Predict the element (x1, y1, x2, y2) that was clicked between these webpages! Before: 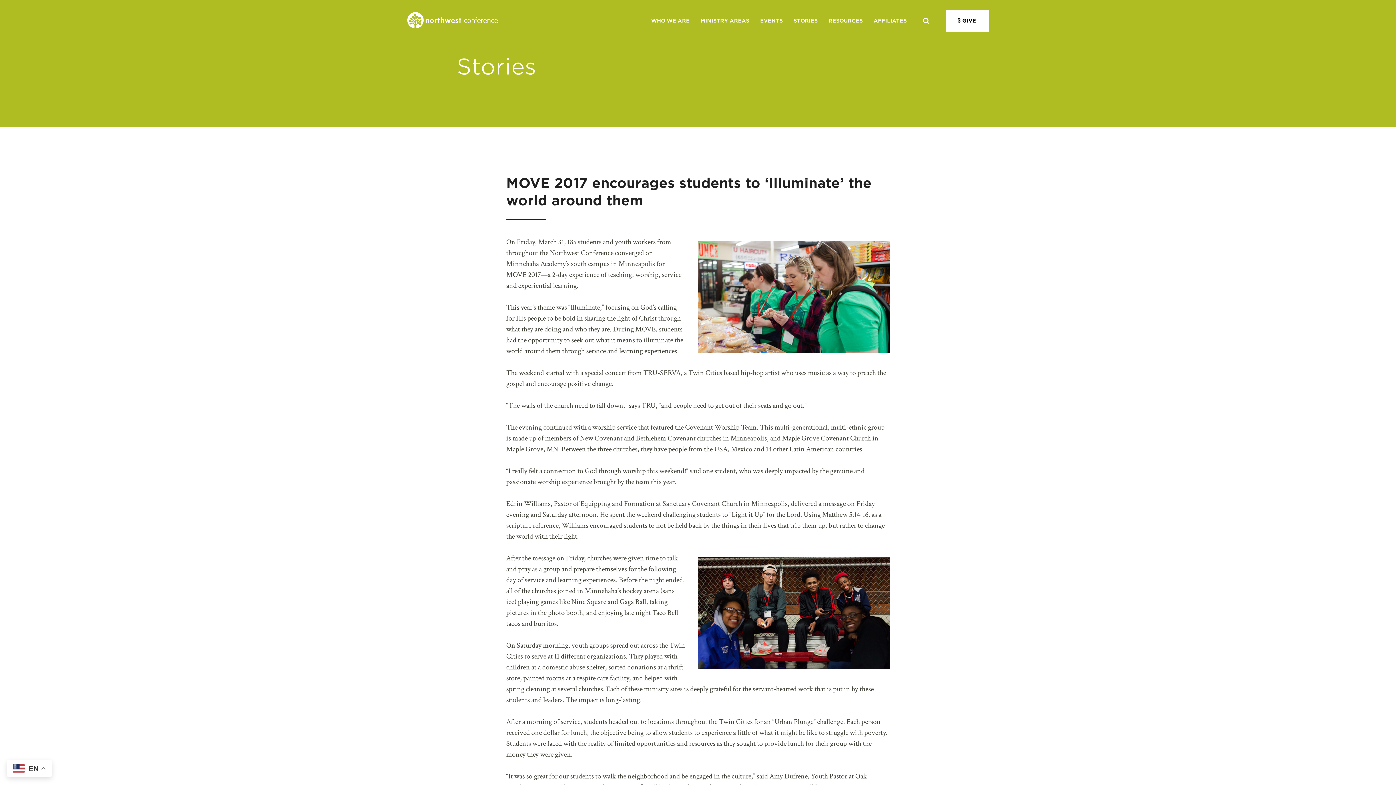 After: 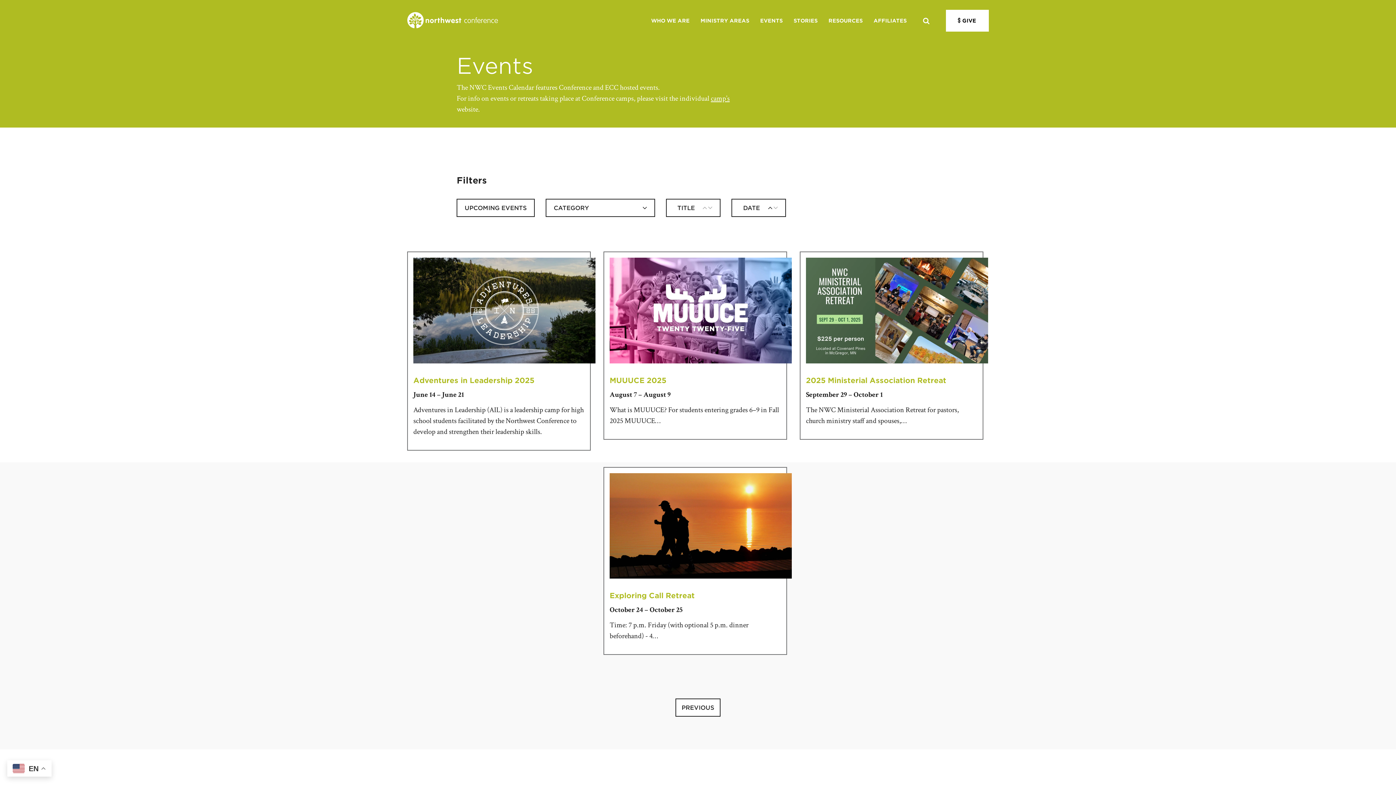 Action: label: EVENTS bbox: (760, 17, 782, 23)